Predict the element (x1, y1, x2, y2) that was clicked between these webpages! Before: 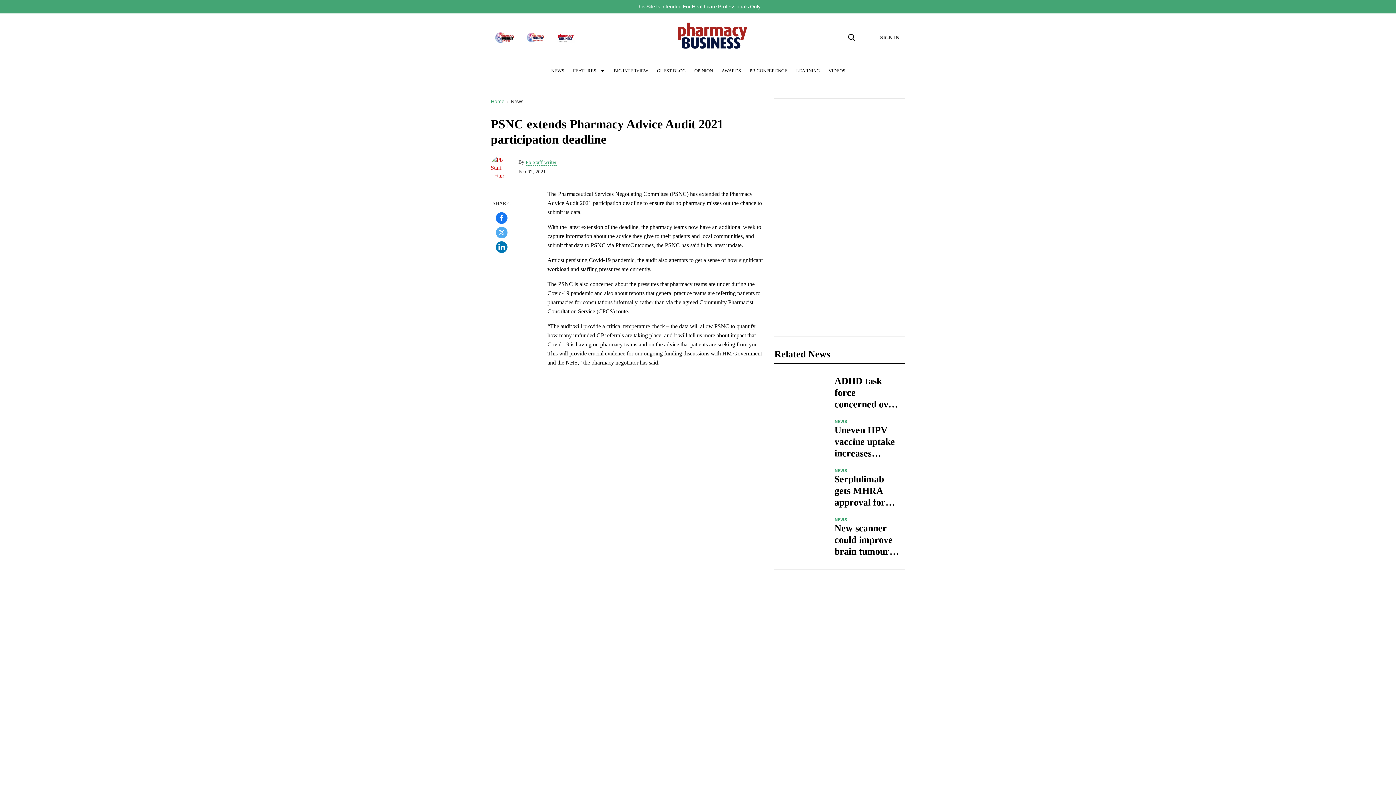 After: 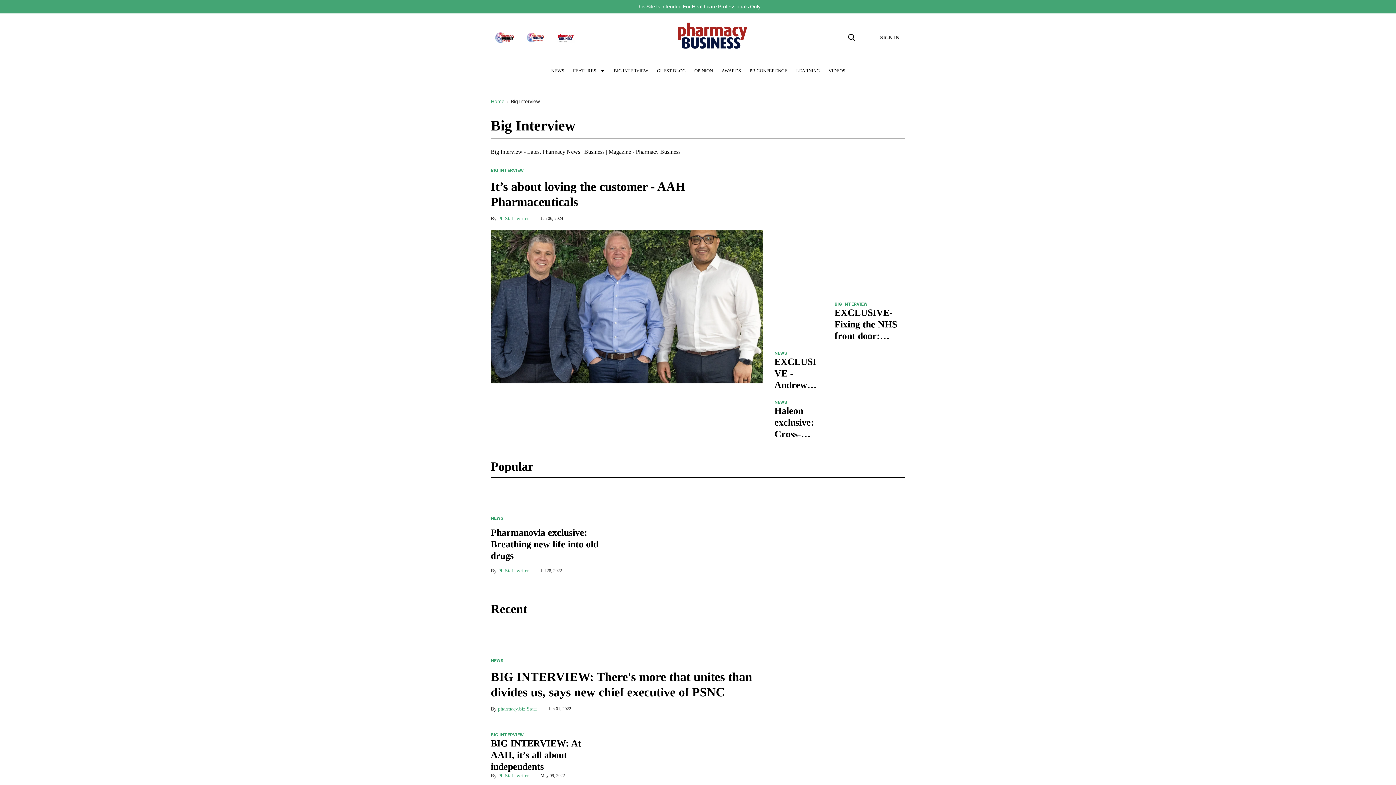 Action: bbox: (613, 68, 648, 73) label: BIG INTERVIEW